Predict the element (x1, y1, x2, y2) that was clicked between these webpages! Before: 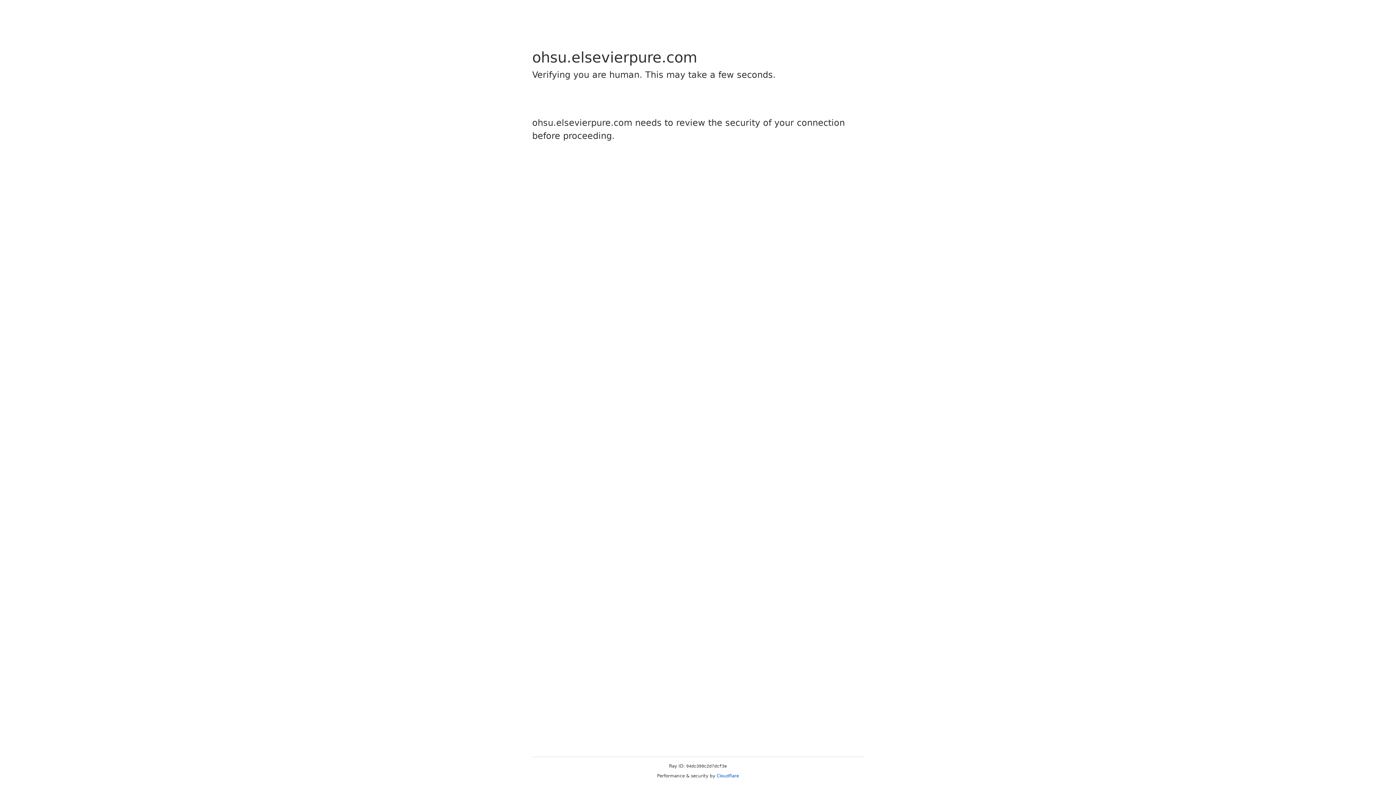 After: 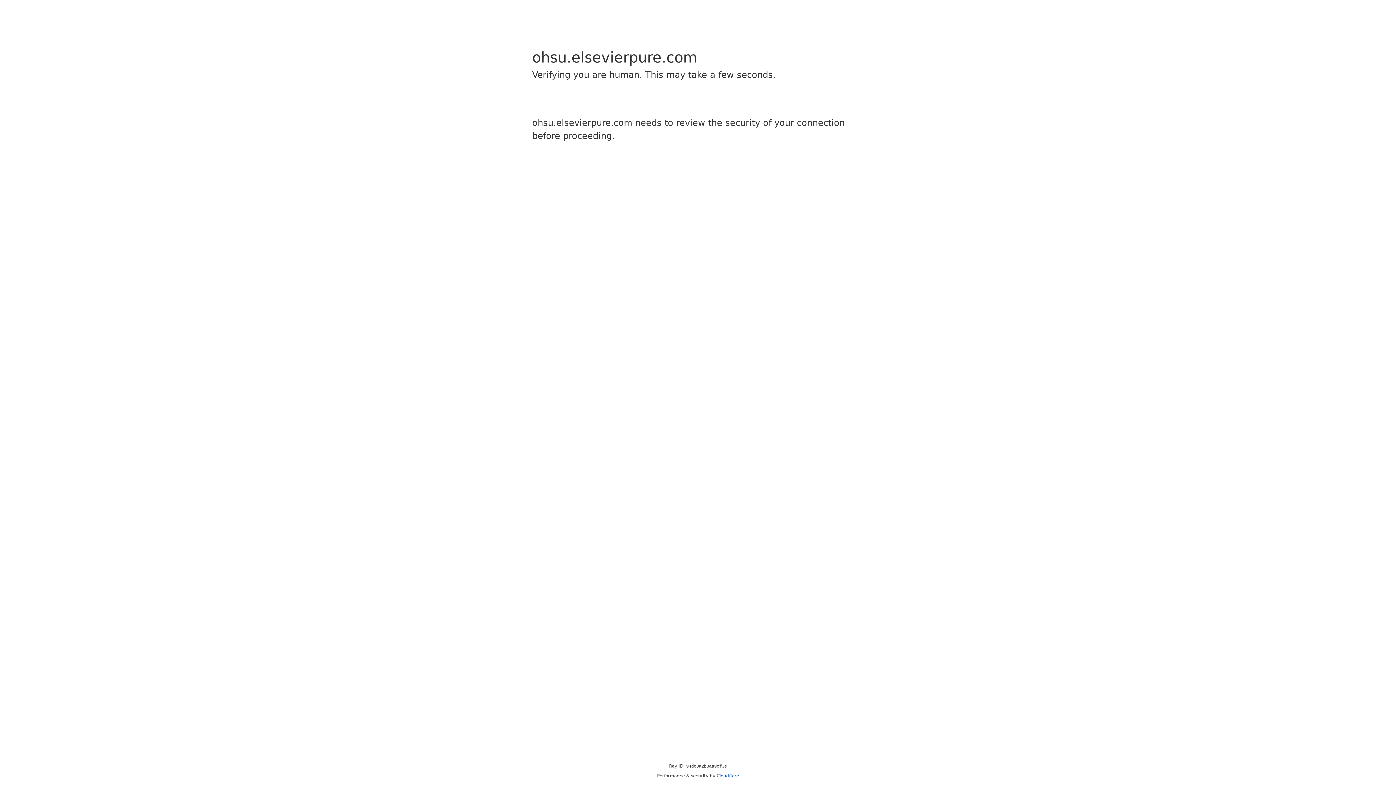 Action: label: Cloudflare bbox: (716, 773, 739, 778)